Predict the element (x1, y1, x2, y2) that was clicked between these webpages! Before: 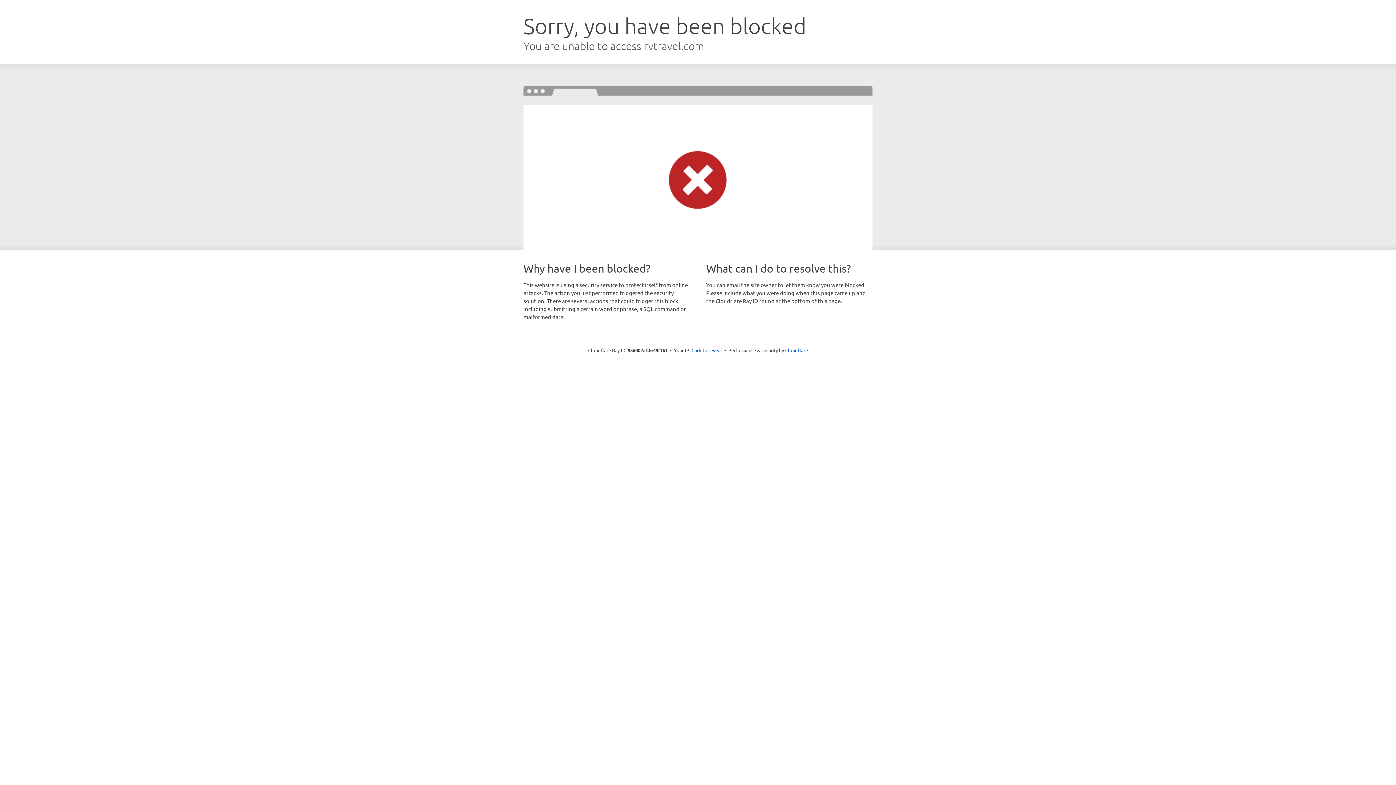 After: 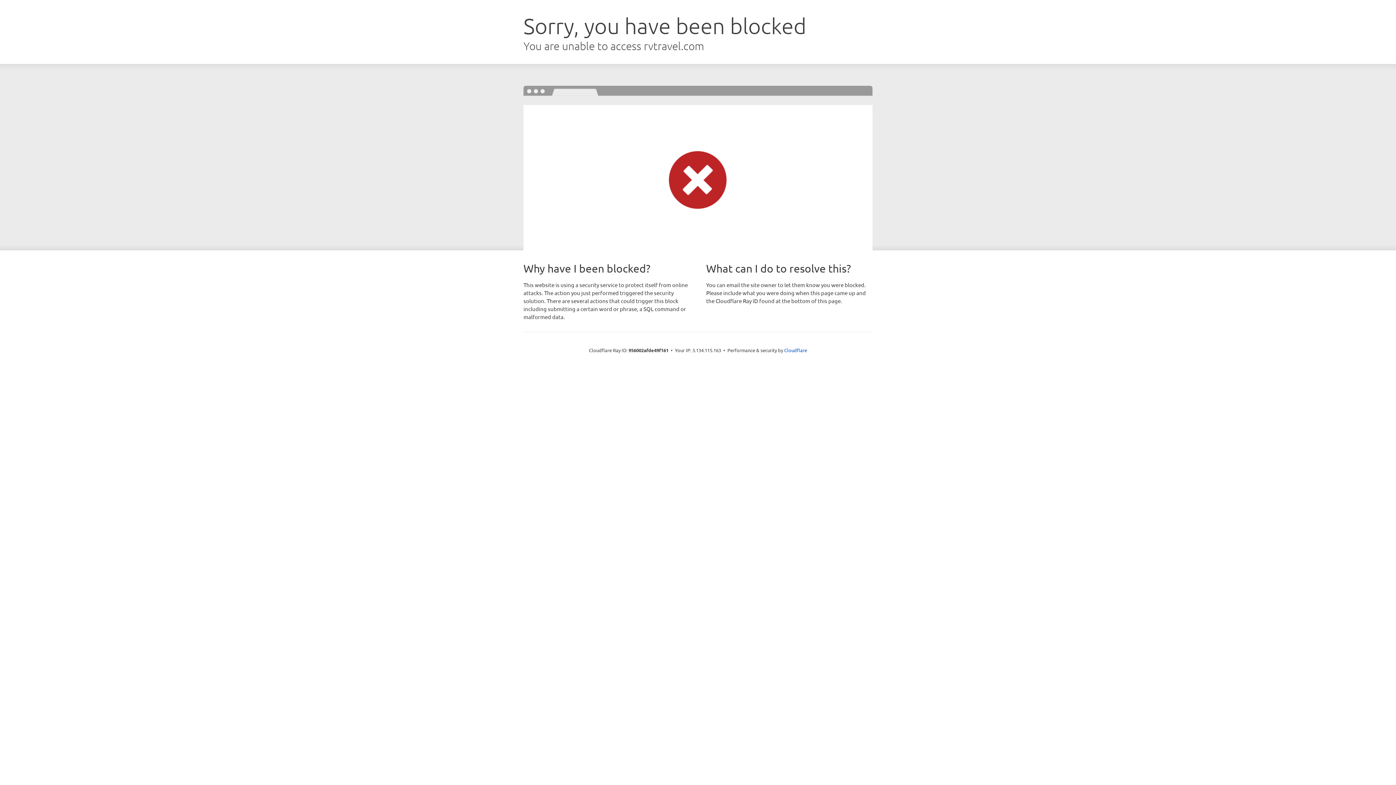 Action: bbox: (691, 346, 722, 353) label: Click to reveal